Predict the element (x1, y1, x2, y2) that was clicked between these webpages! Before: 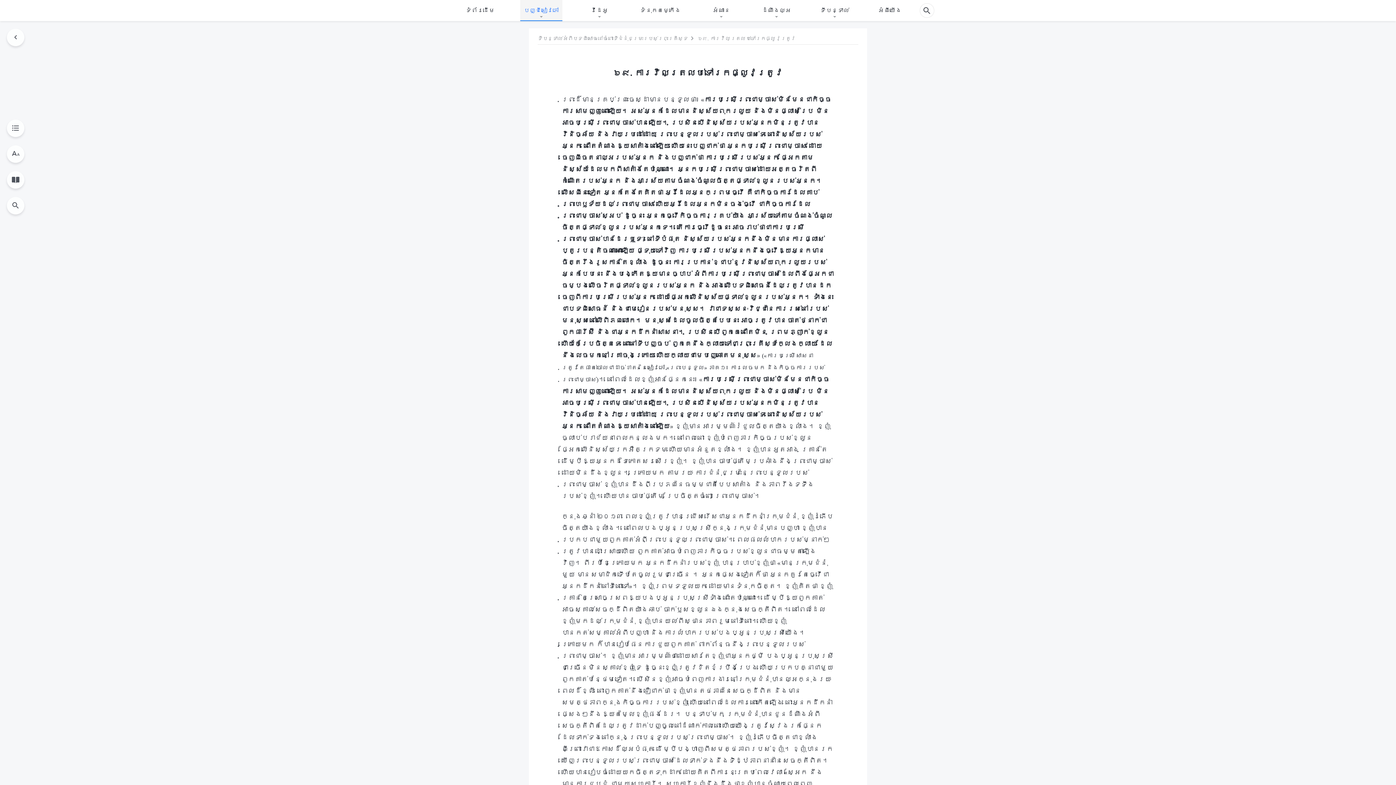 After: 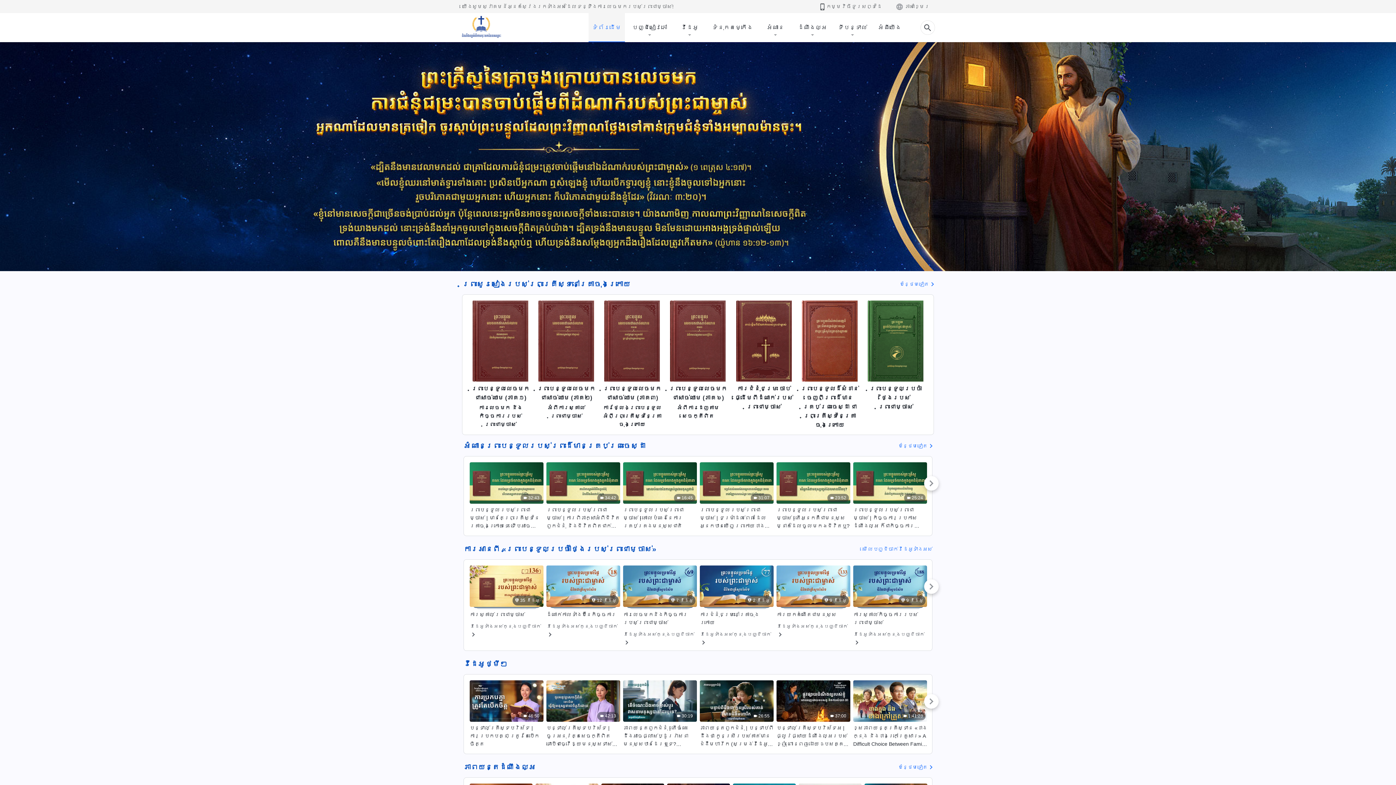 Action: label: ទំព័រ​ដើម bbox: (462, 0, 498, 20)